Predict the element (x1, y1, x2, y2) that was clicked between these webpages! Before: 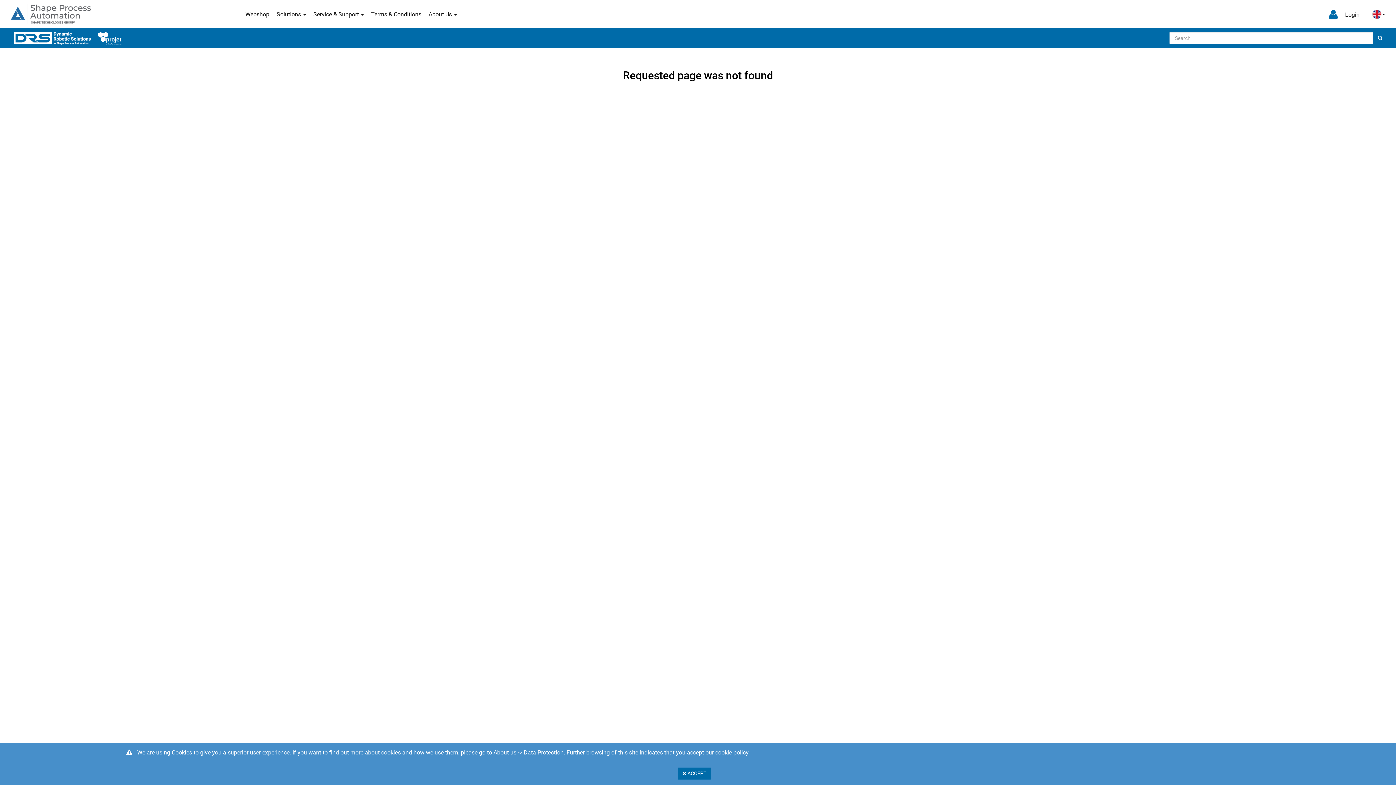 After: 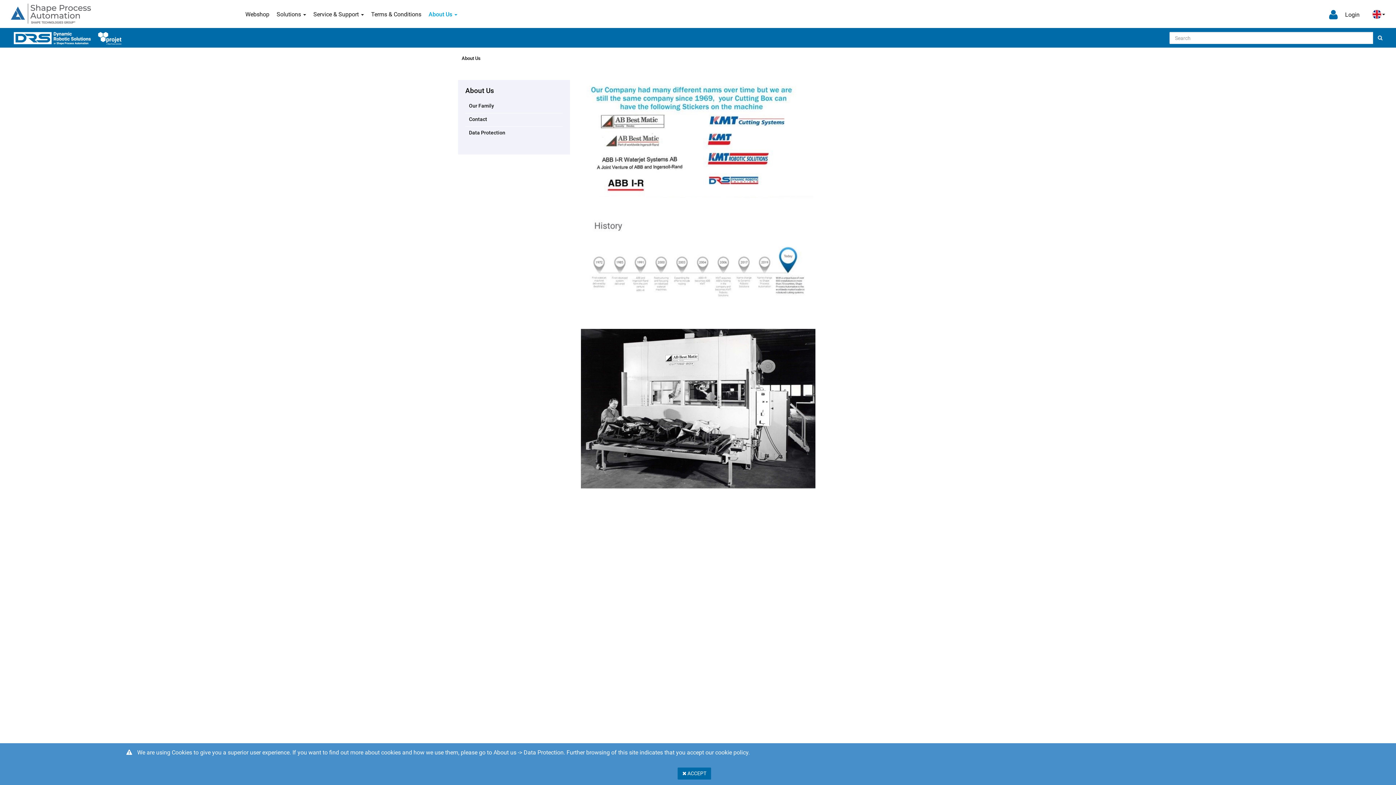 Action: bbox: (425, 7, 460, 21) label: About Us 